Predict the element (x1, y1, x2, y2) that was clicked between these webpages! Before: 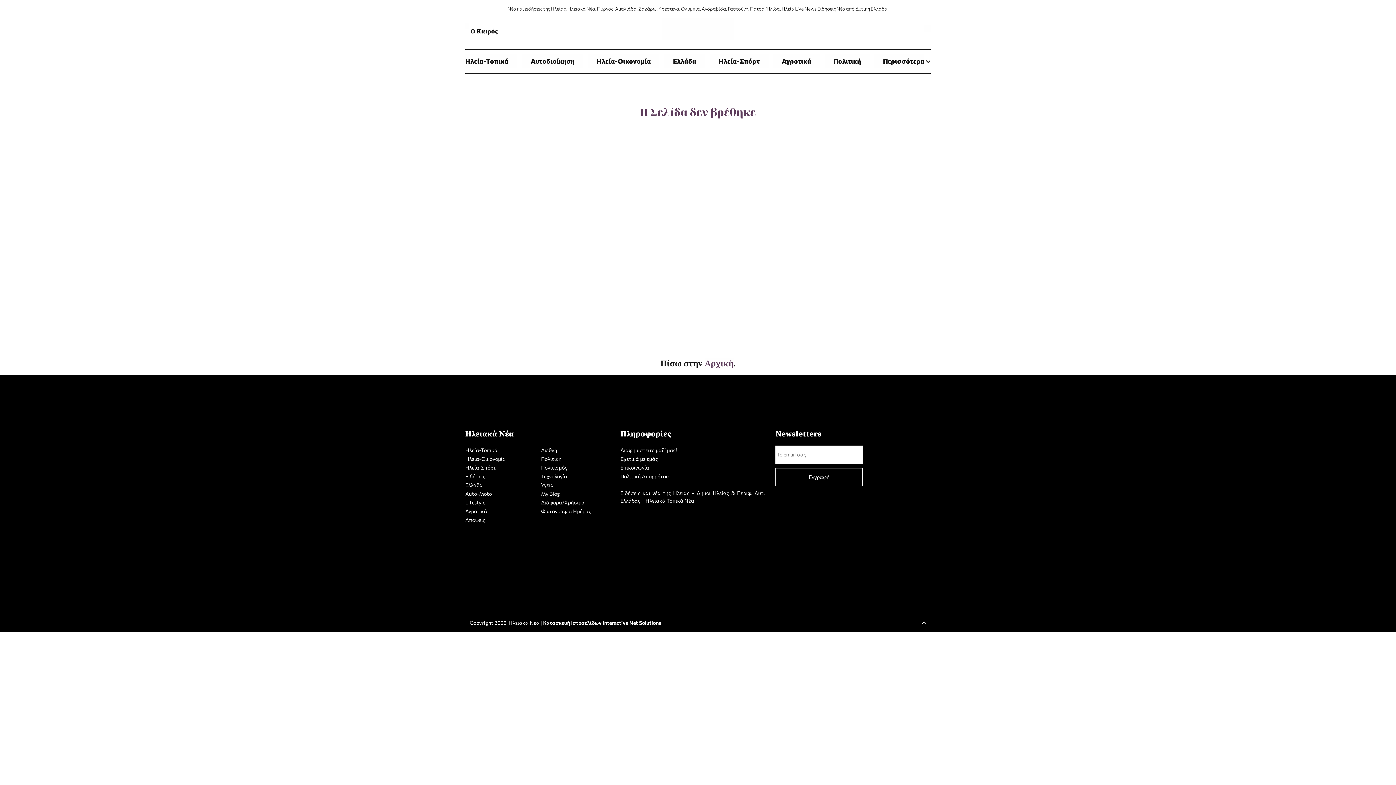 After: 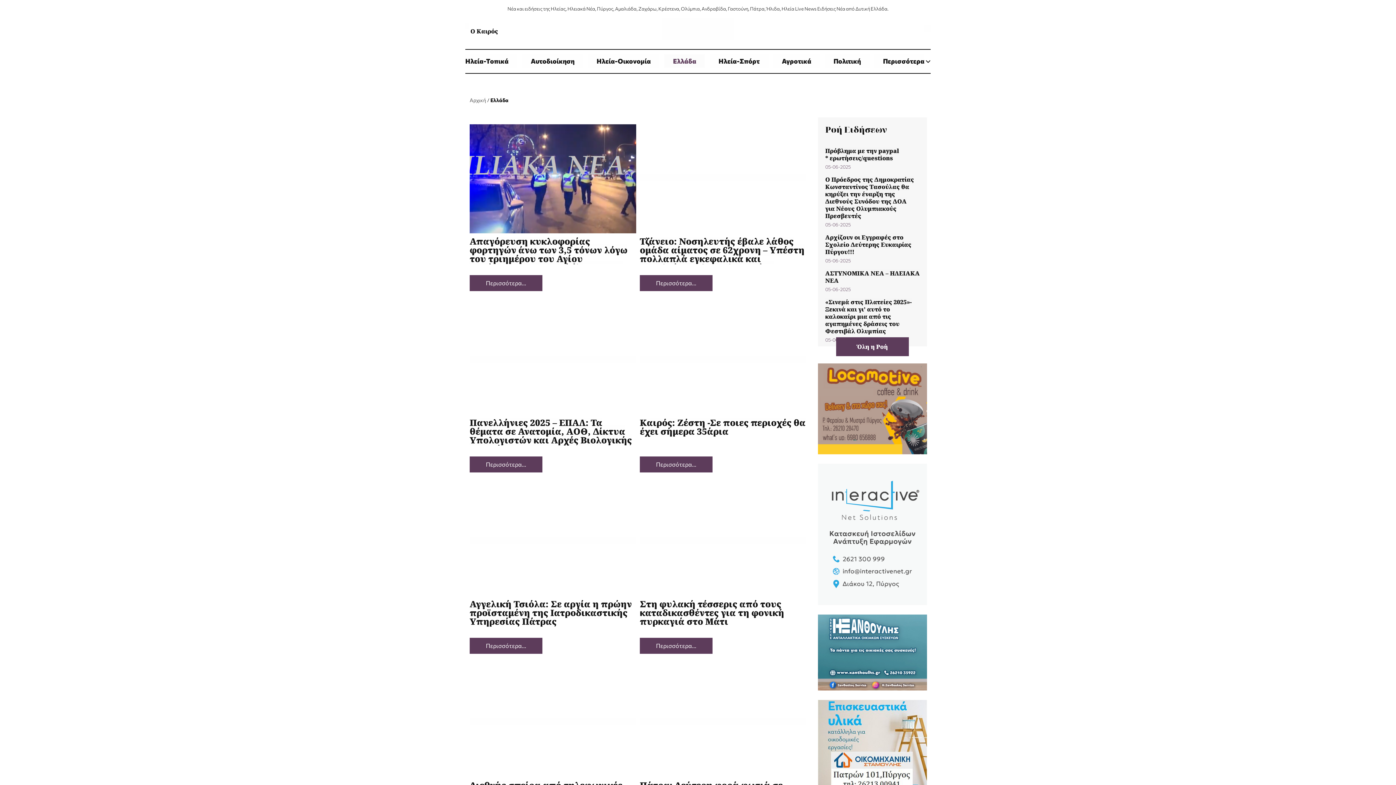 Action: label: Ελλάδα bbox: (465, 482, 482, 488)